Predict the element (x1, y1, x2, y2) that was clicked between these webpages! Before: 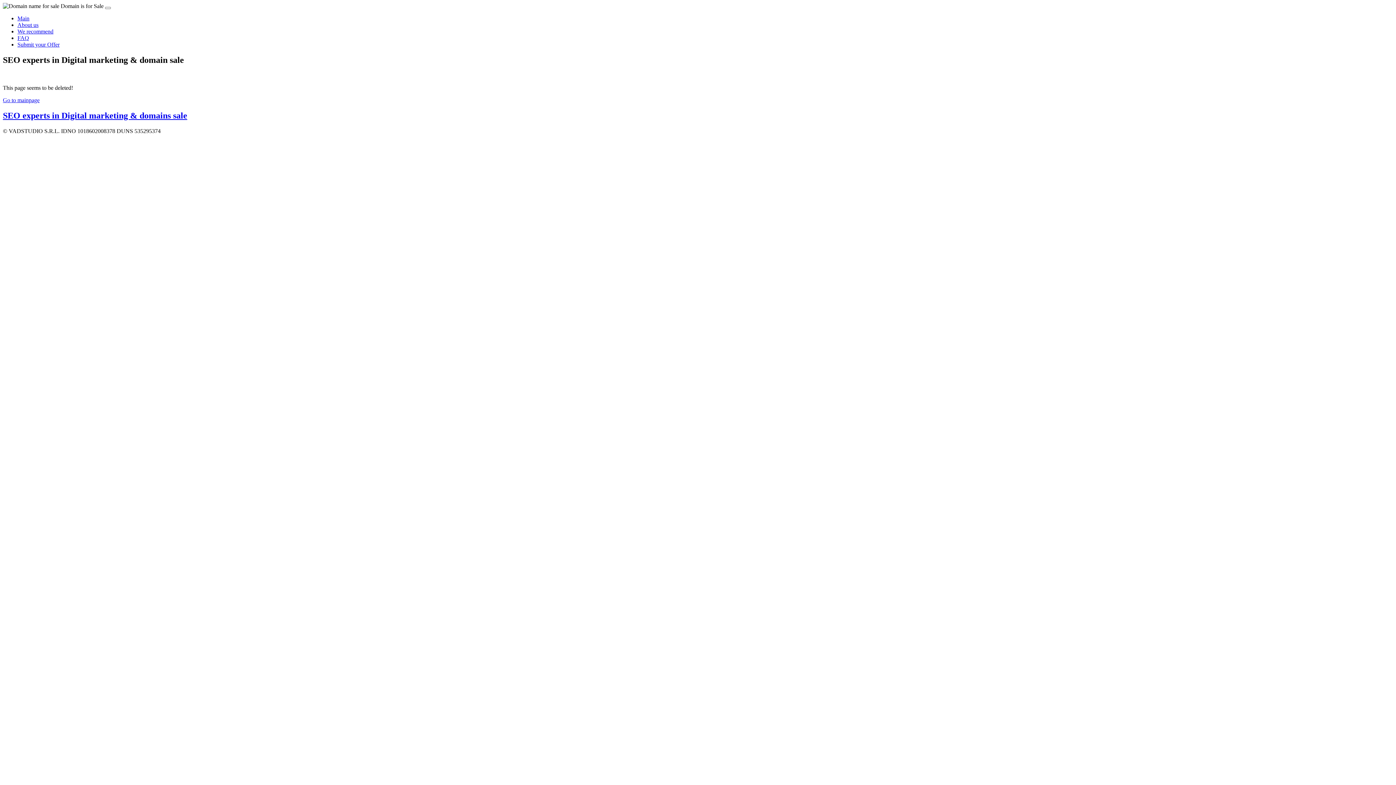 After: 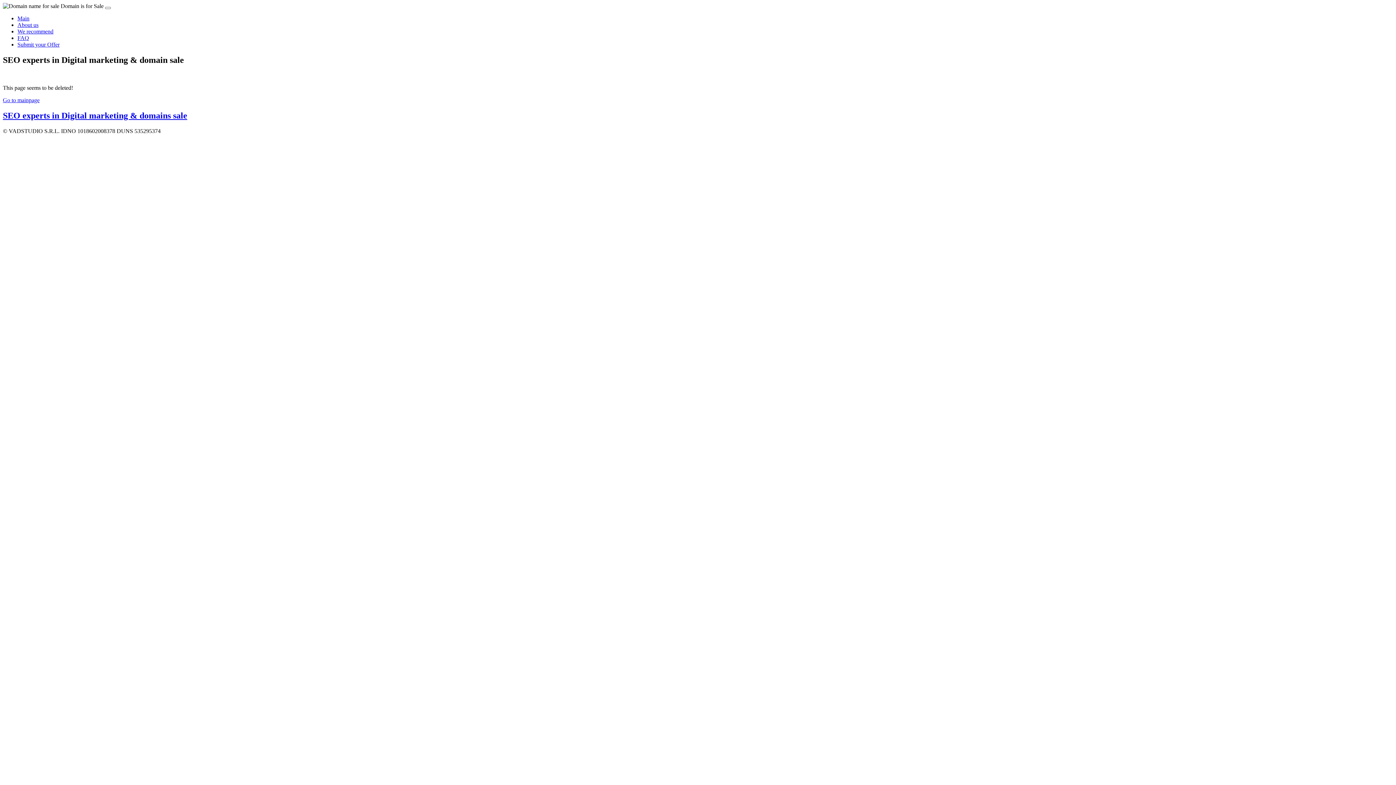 Action: bbox: (17, 41, 59, 47) label: Submit your Offer